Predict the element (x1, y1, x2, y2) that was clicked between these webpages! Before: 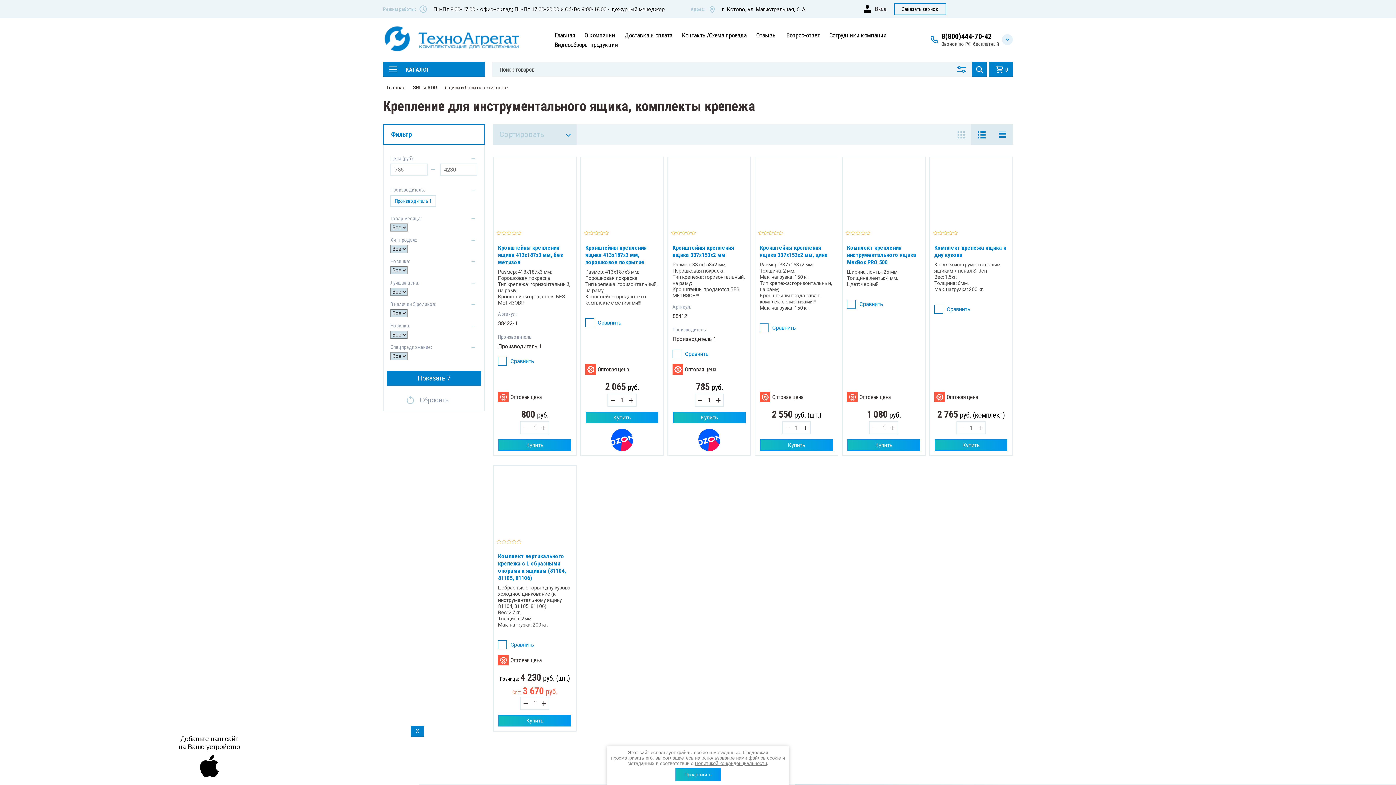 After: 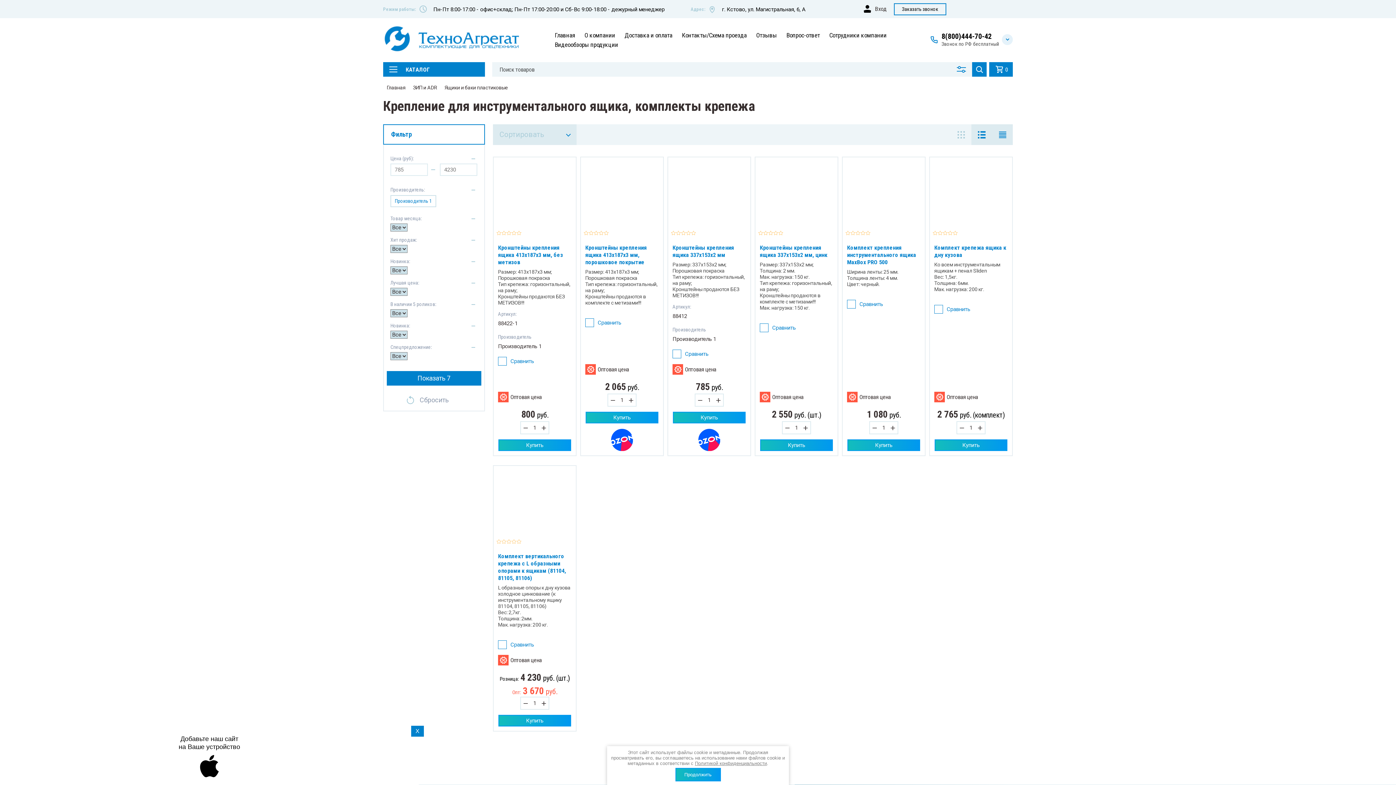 Action: bbox: (950, 124, 971, 145)